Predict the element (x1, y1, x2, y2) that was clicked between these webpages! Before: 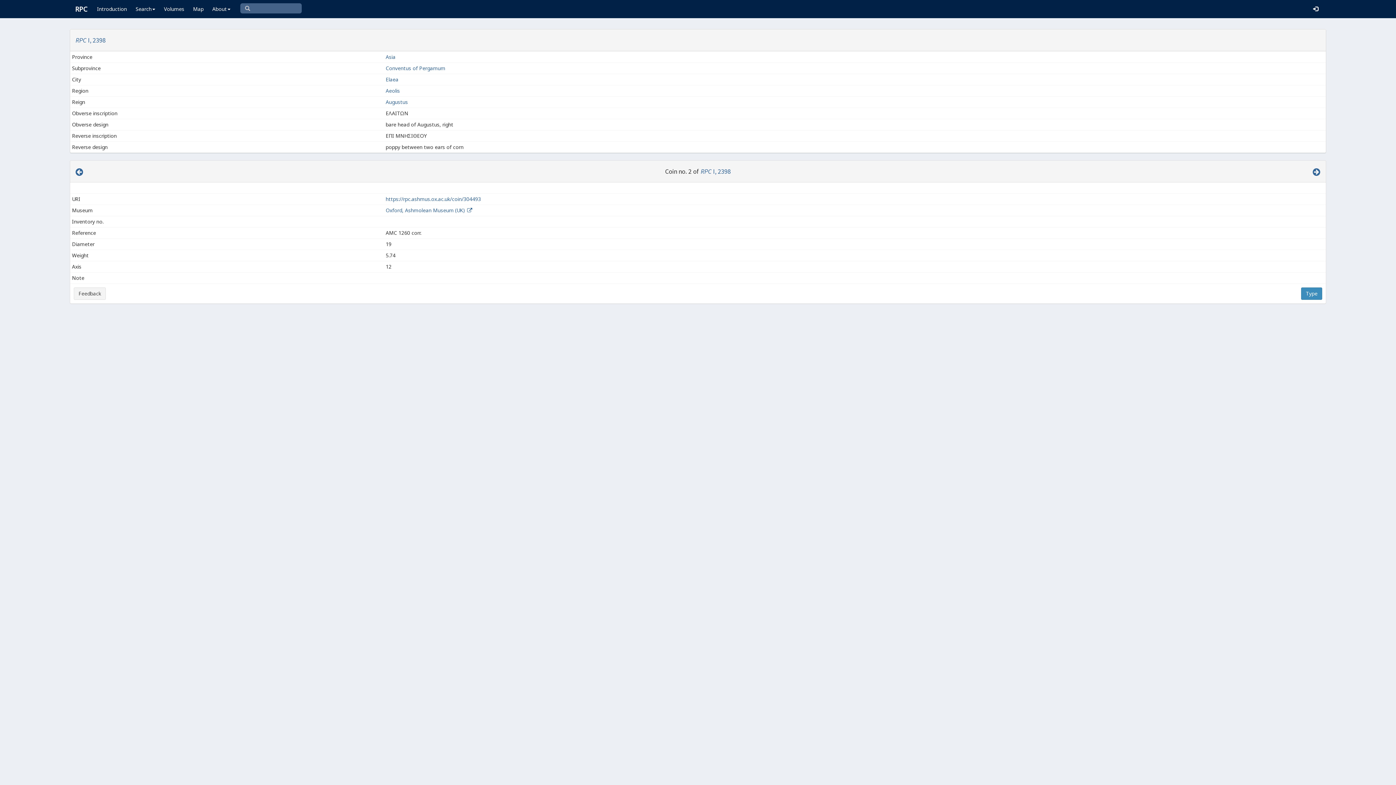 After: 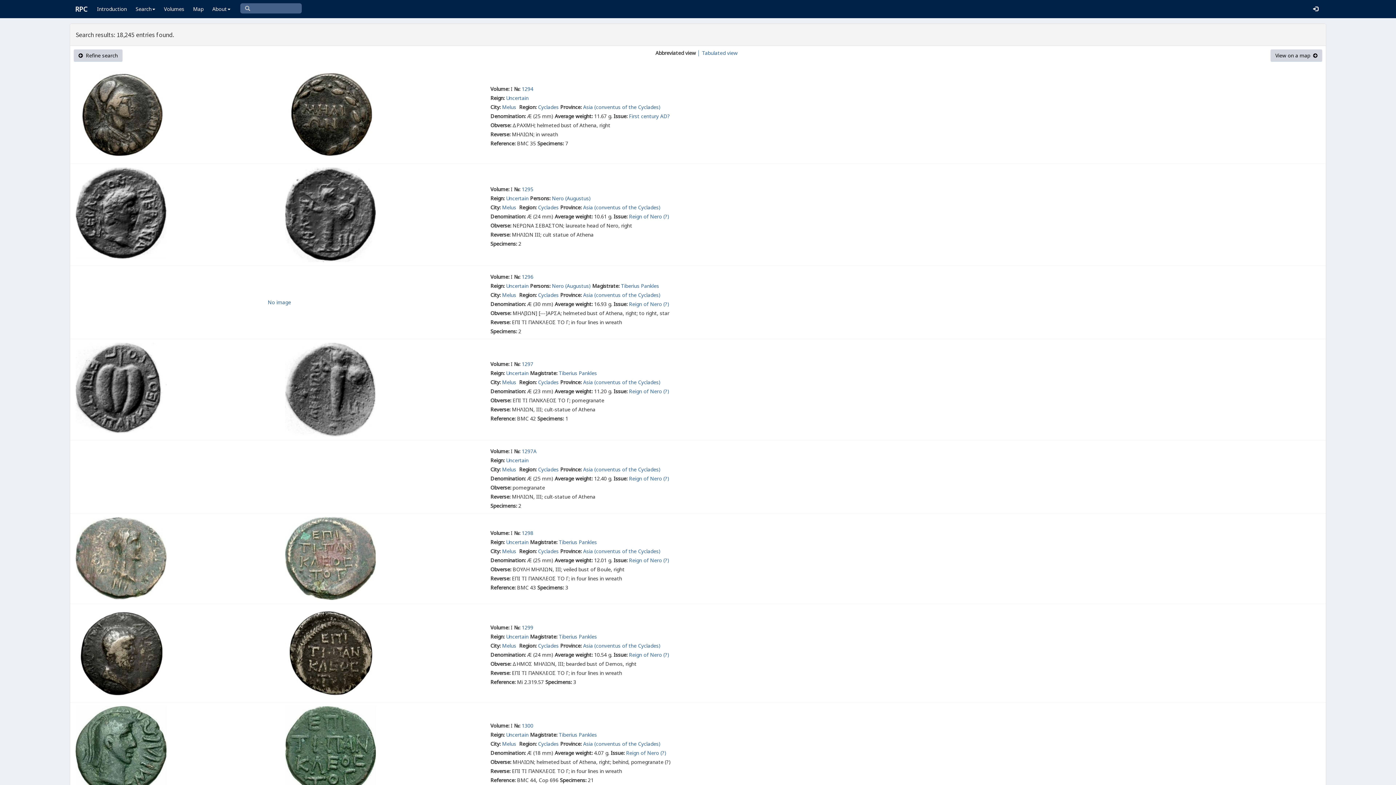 Action: label: Asia bbox: (385, 53, 395, 60)